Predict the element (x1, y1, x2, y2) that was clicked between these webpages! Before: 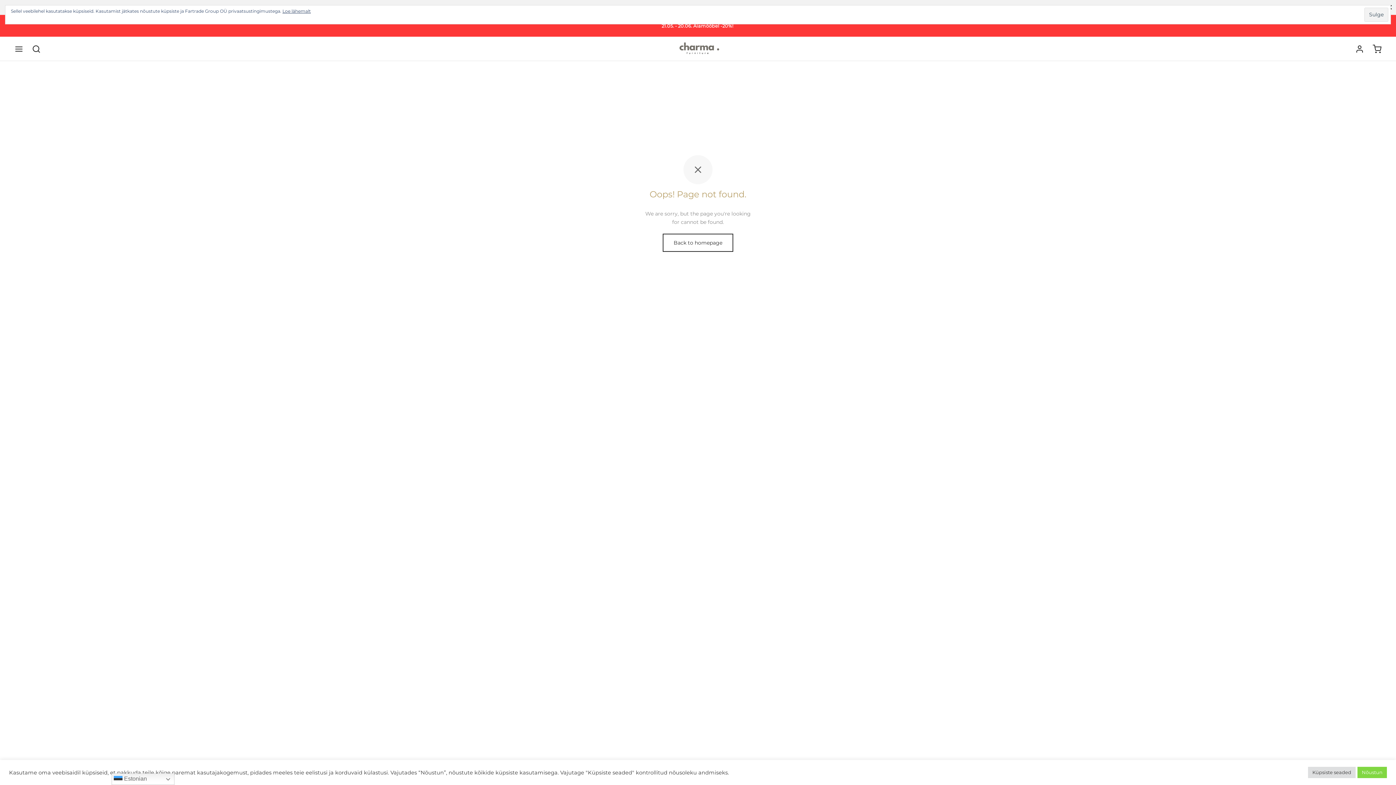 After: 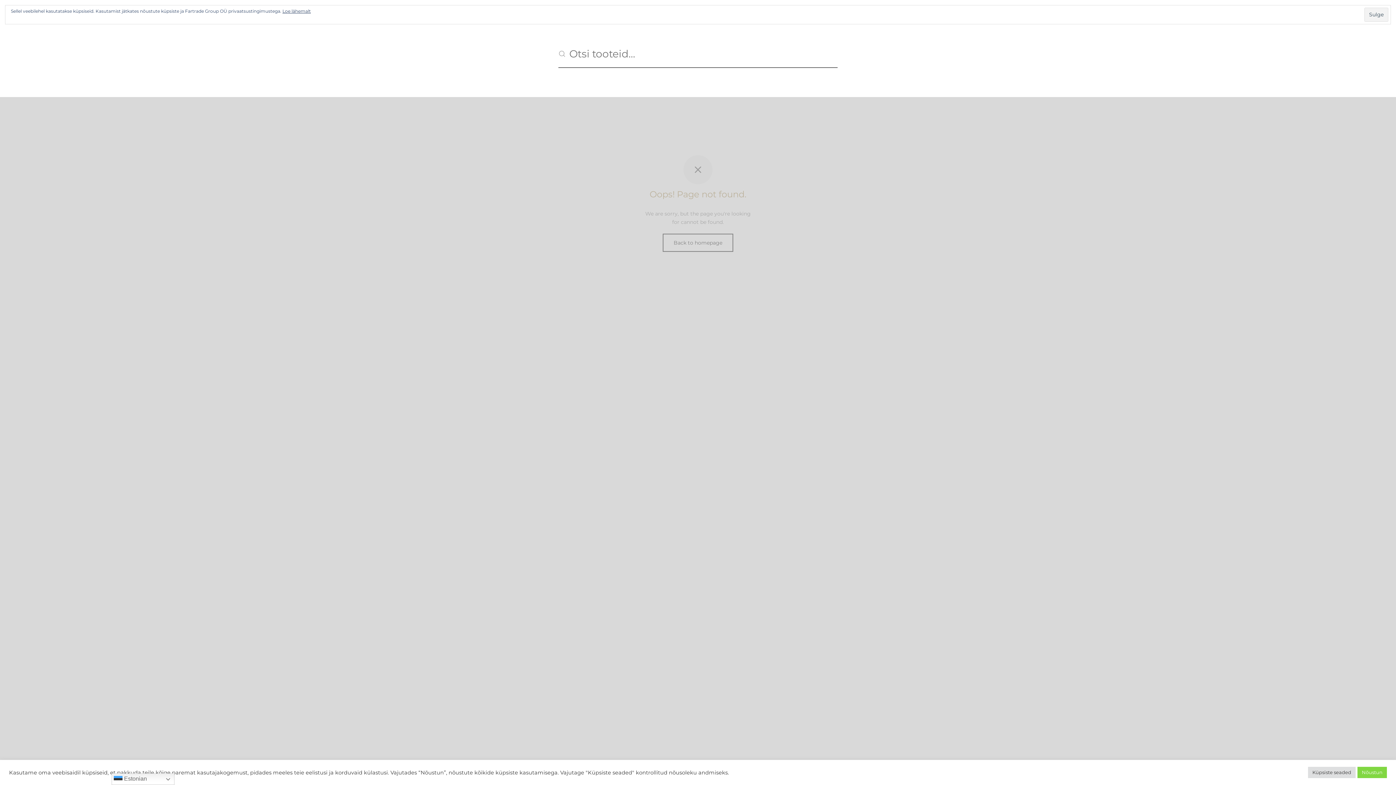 Action: bbox: (32, 44, 40, 53) label: Search